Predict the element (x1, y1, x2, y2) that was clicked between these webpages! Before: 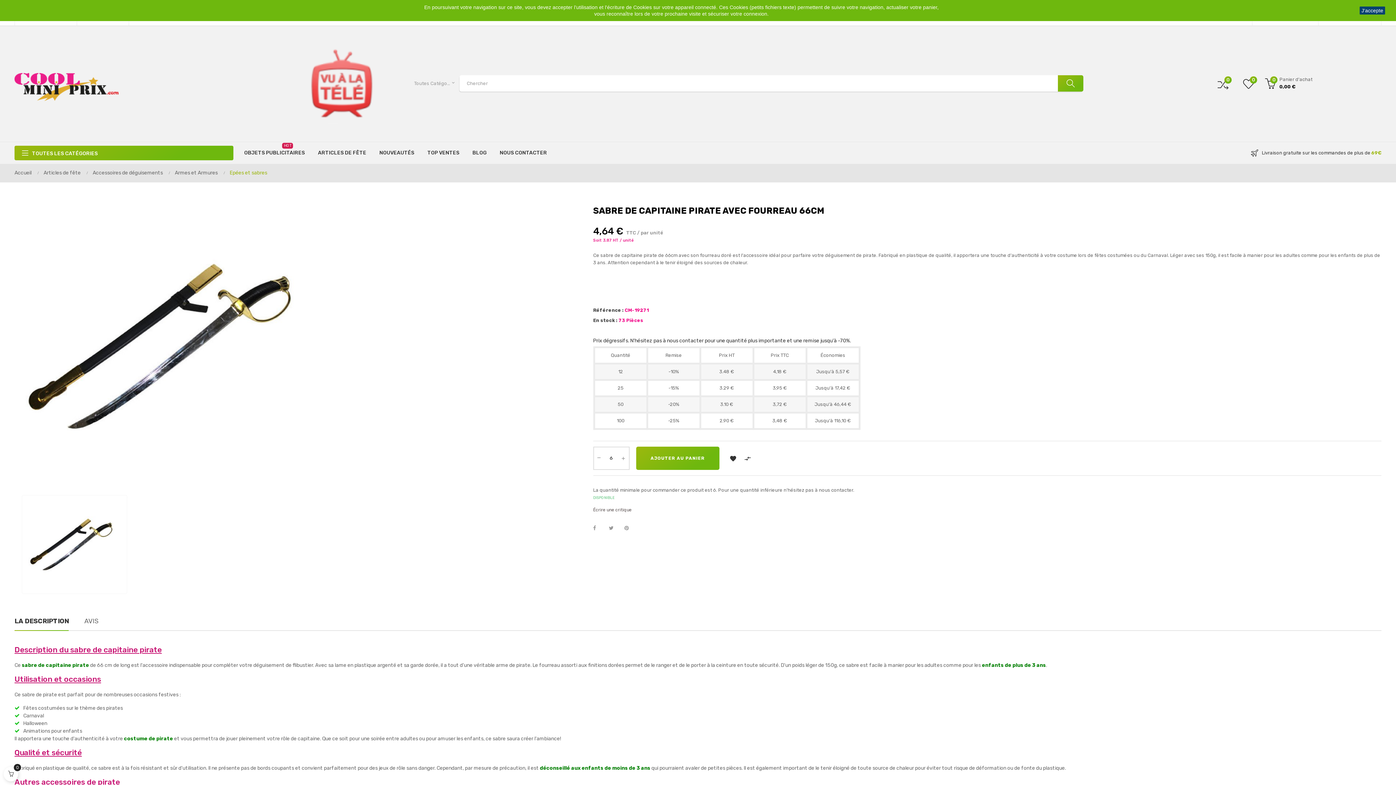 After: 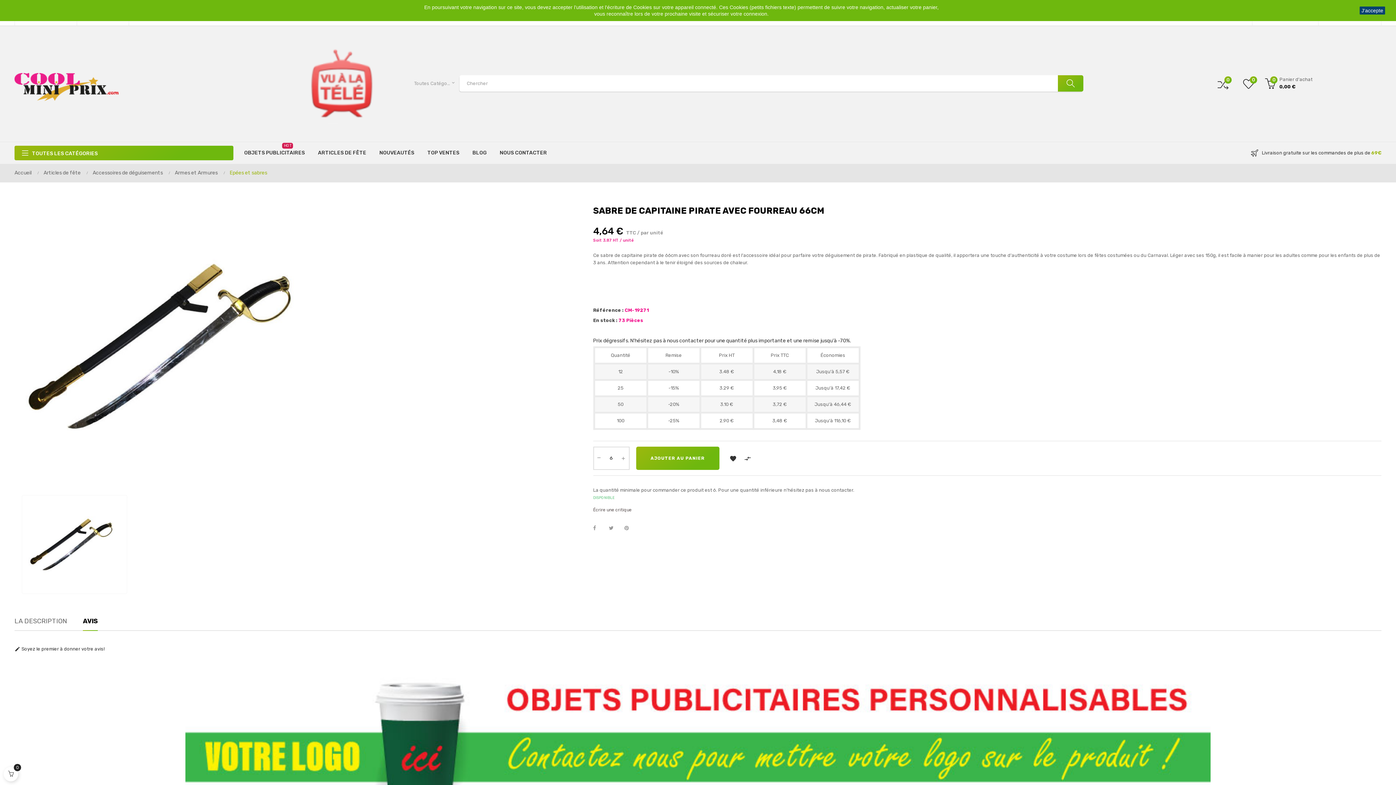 Action: bbox: (84, 612, 98, 630) label: AVIS